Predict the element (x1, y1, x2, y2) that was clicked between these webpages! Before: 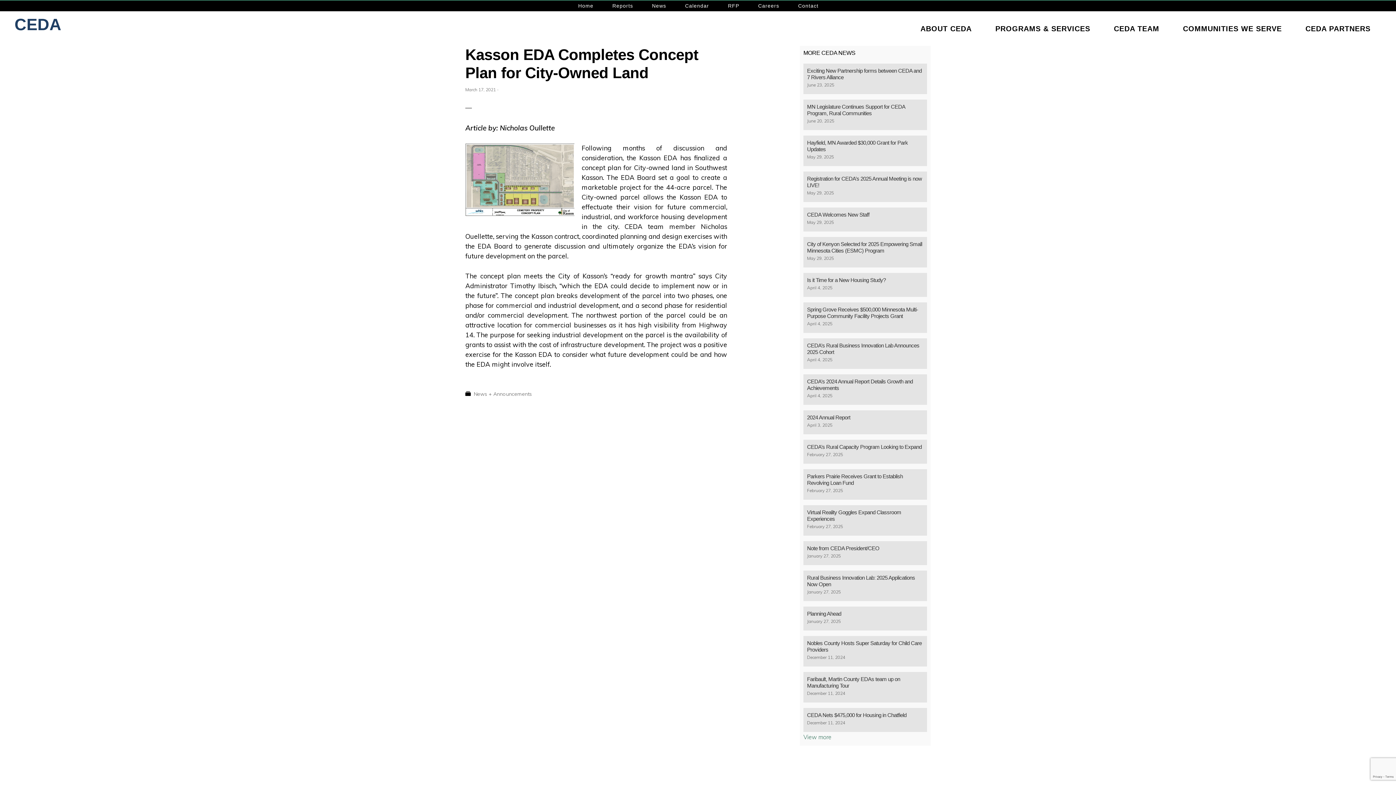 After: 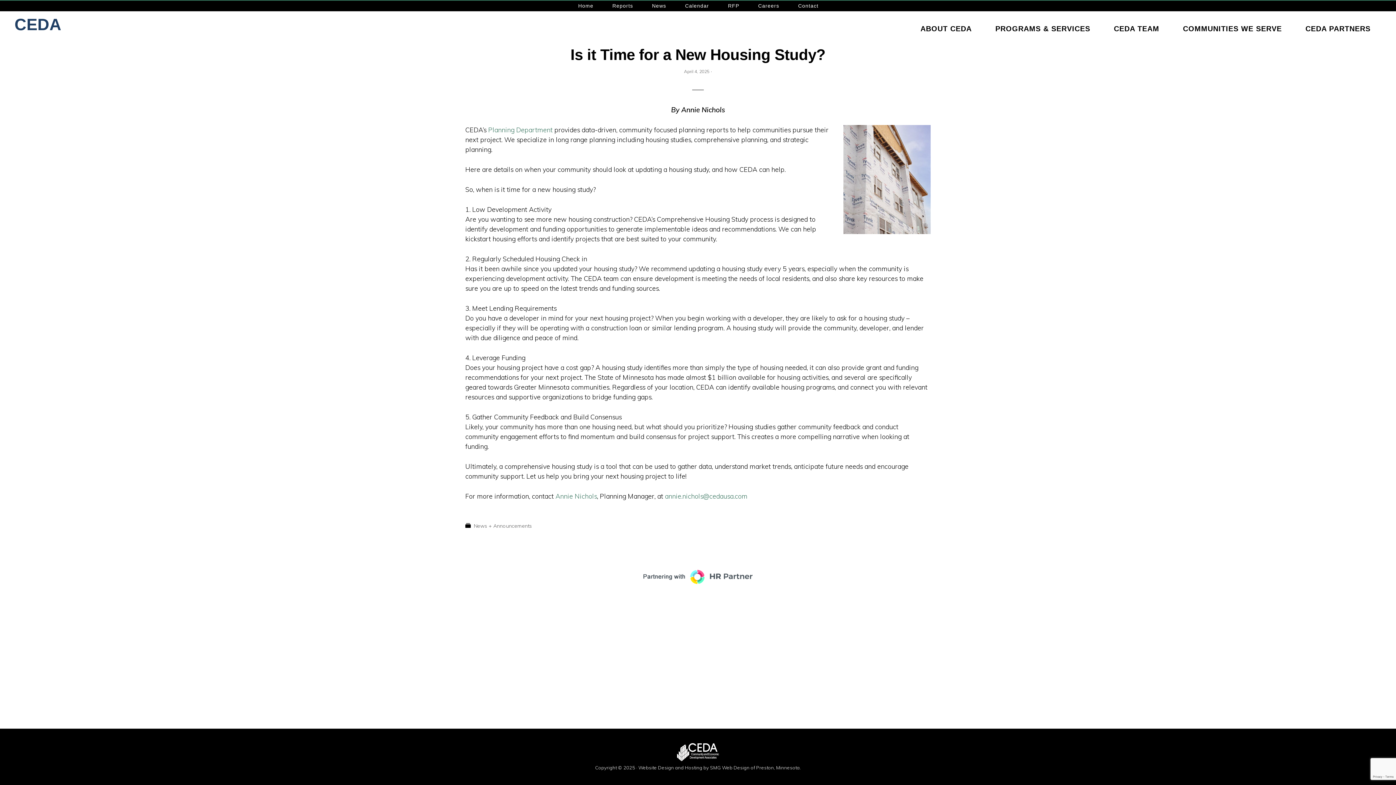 Action: bbox: (807, 277, 886, 283) label: Is it Time for a New Housing Study?